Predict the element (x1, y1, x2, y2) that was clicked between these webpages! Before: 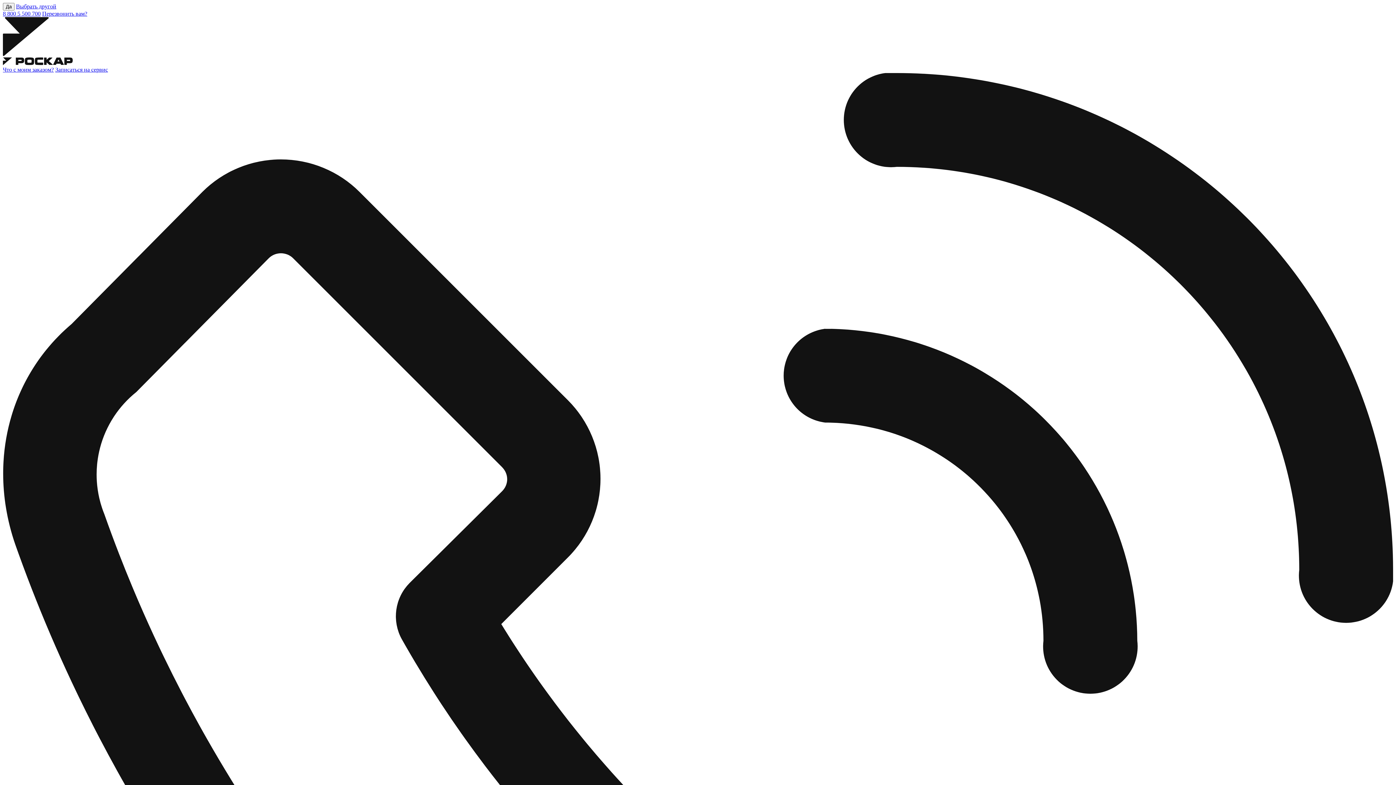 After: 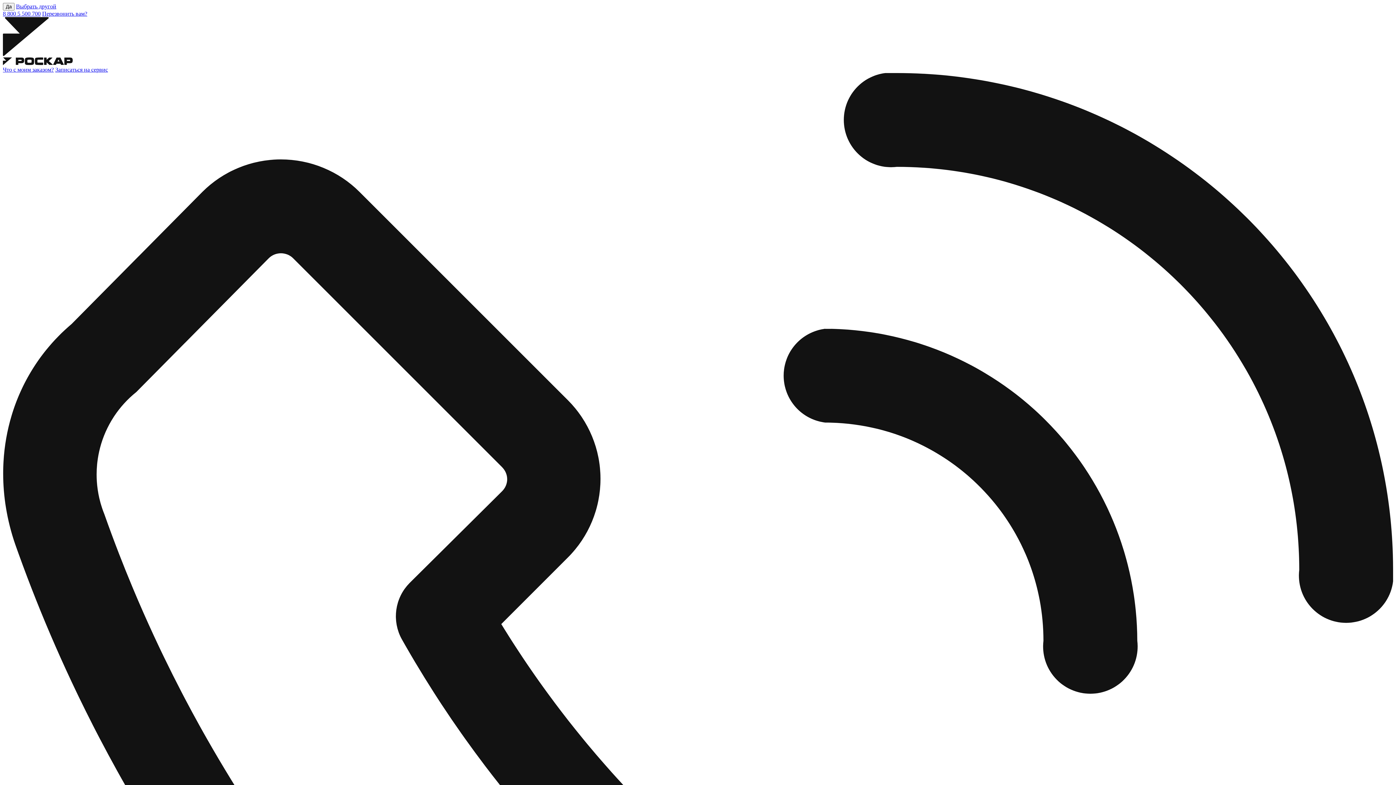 Action: bbox: (2, 66, 53, 72) label: Что с моим заказом?